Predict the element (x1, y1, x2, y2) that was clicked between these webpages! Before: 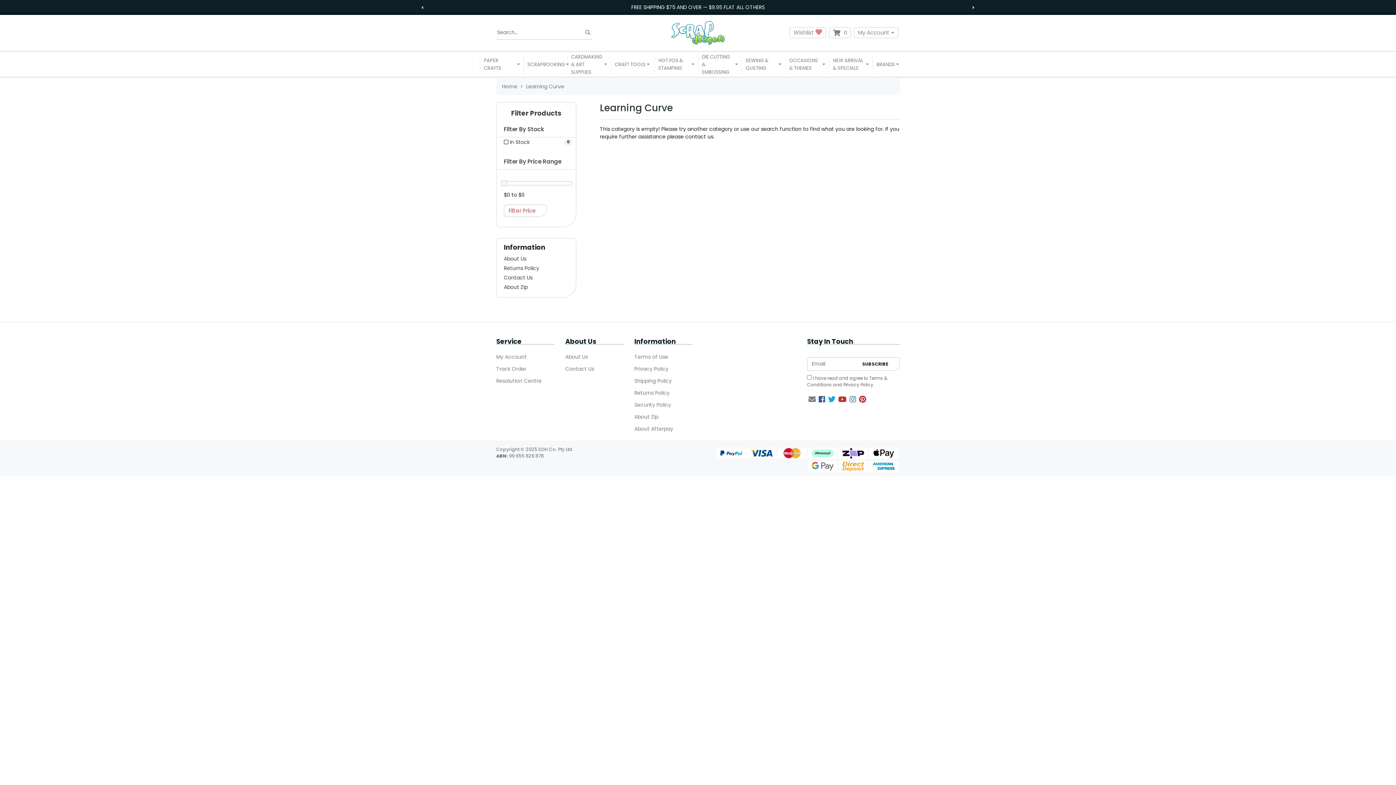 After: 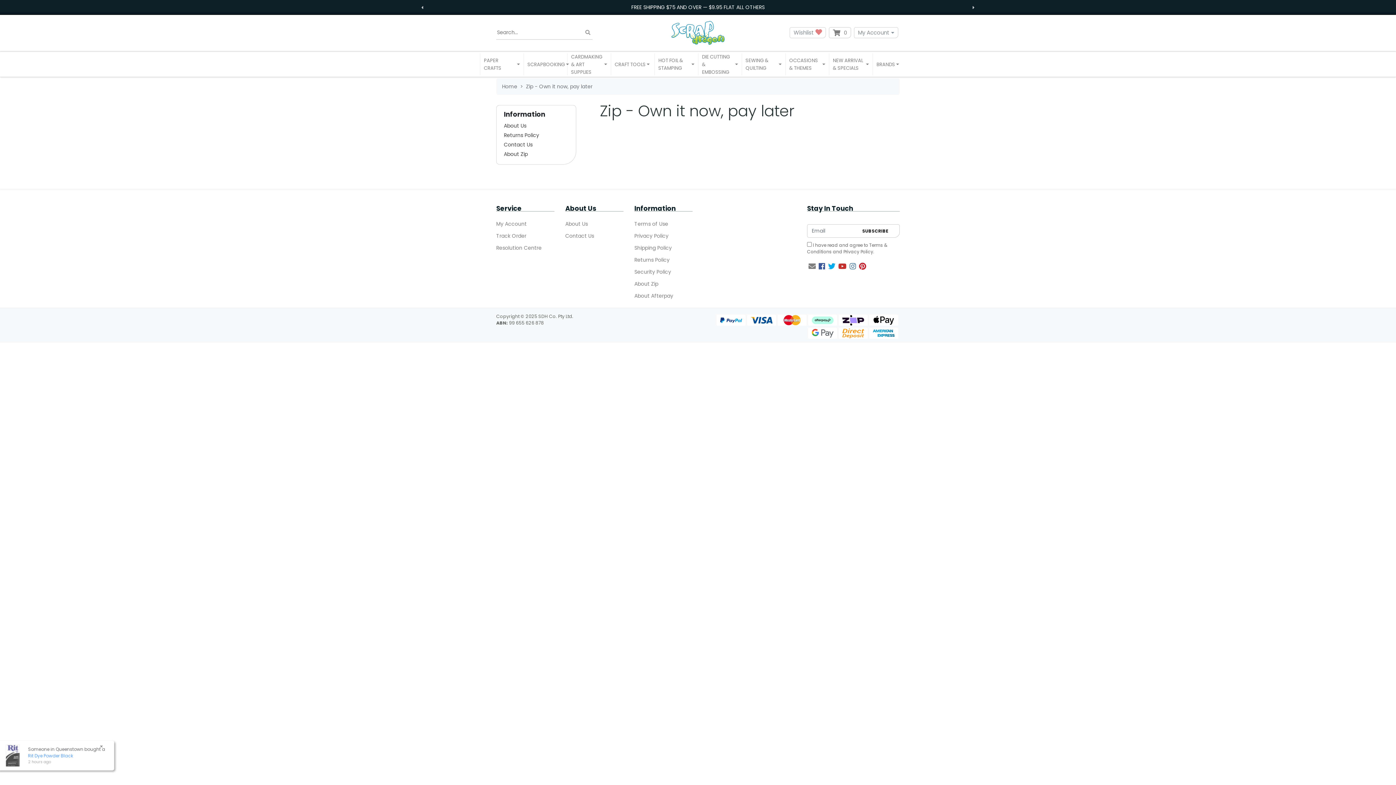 Action: bbox: (634, 411, 692, 423) label: About Zip